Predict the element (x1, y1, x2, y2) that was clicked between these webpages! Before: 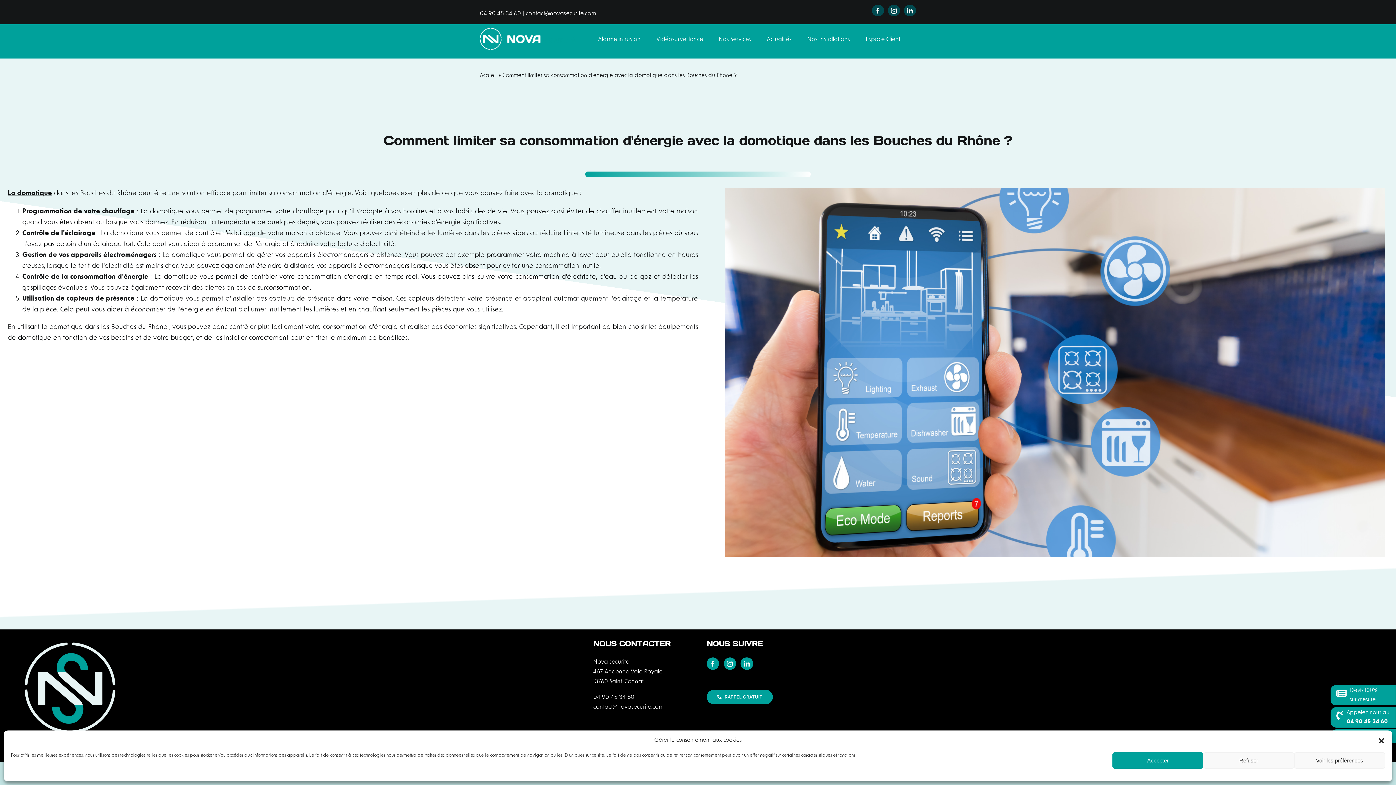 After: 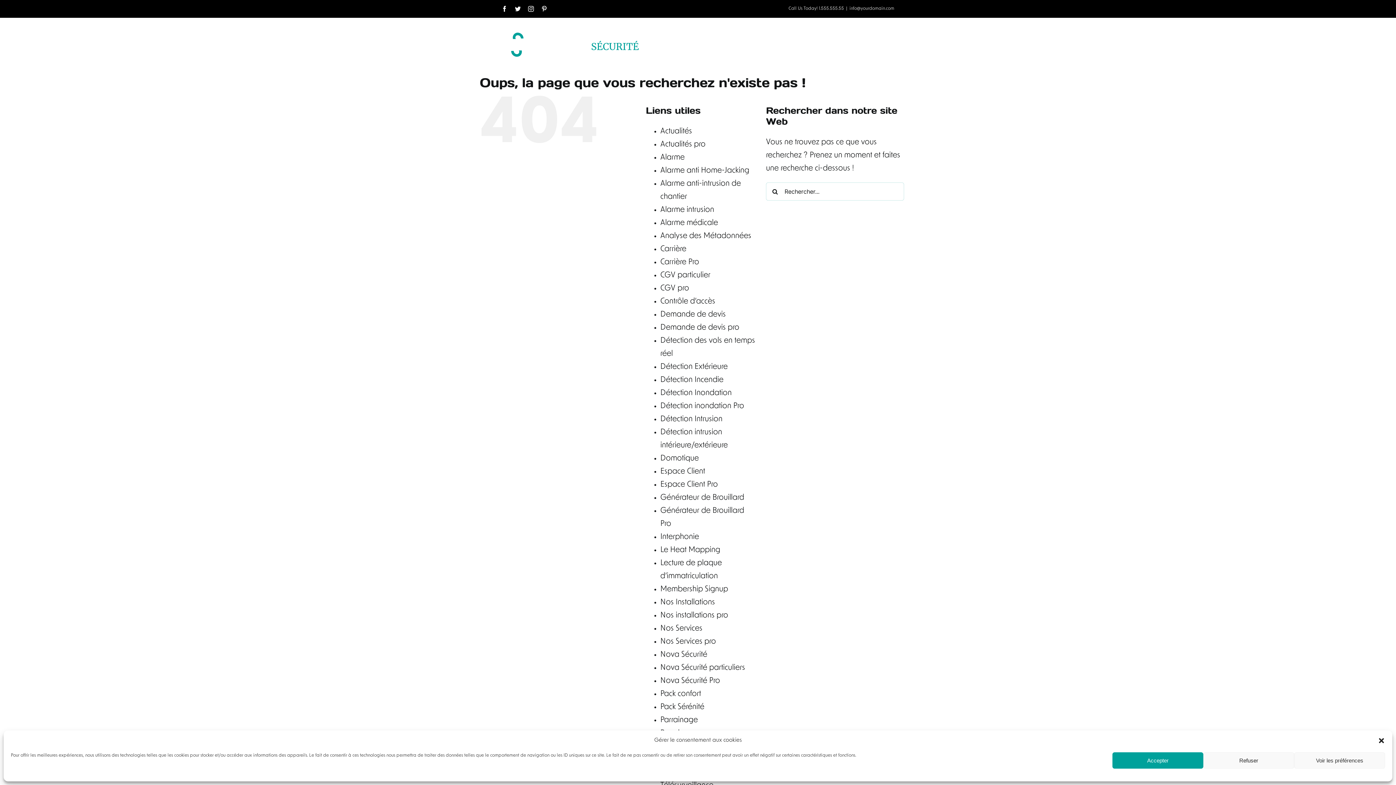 Action: bbox: (524, 10, 596, 16) label:  contact@novasecurite.com